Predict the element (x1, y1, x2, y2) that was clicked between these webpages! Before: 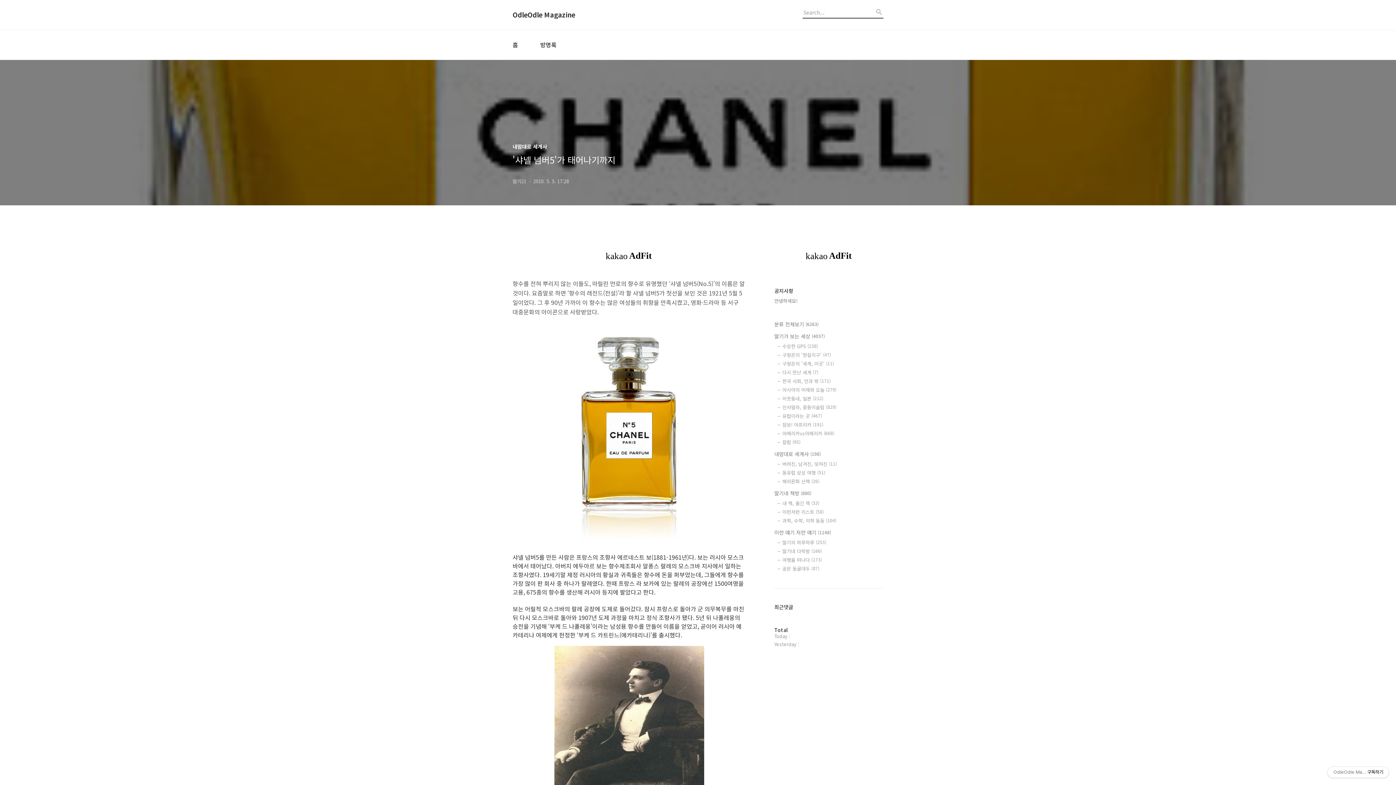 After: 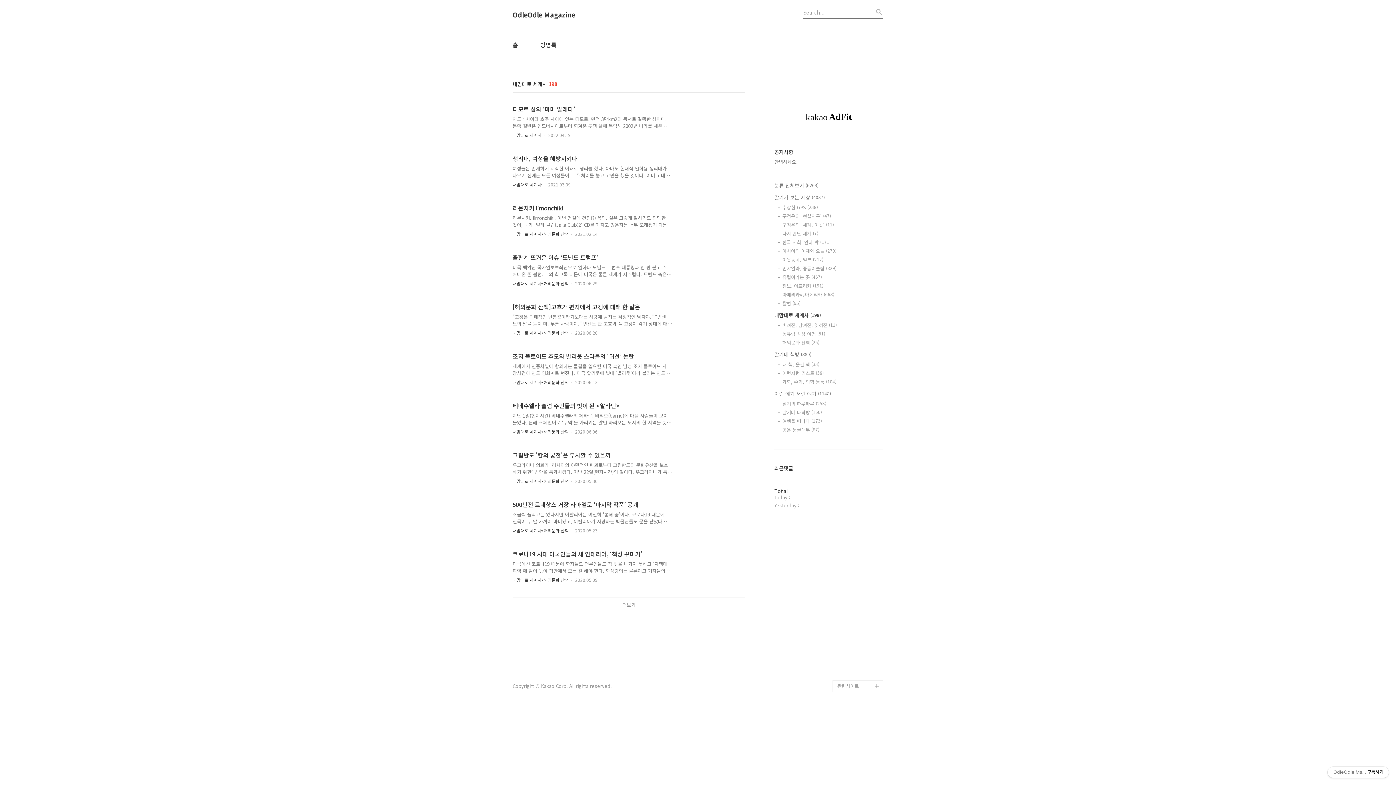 Action: bbox: (774, 450, 883, 458) label: 내맘대로 세계사 (198)